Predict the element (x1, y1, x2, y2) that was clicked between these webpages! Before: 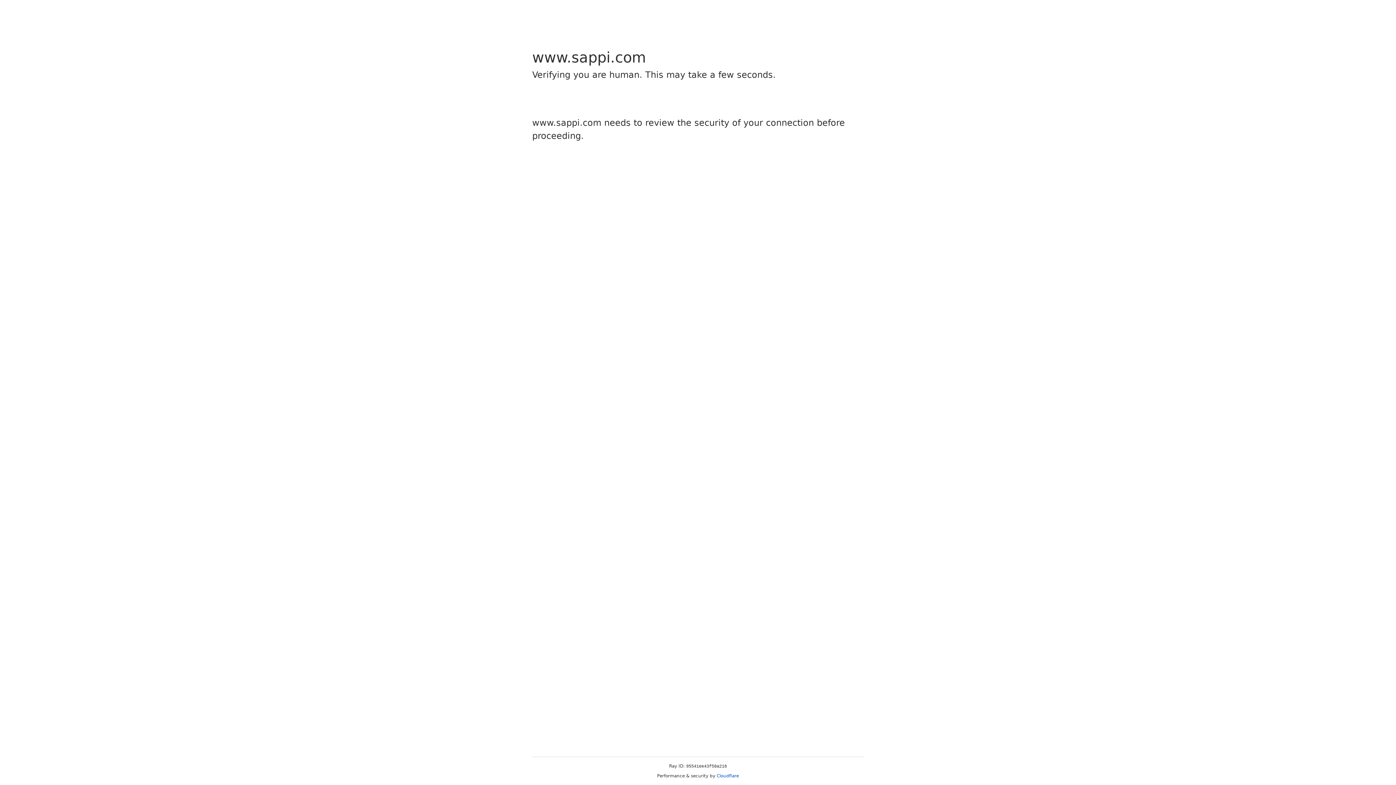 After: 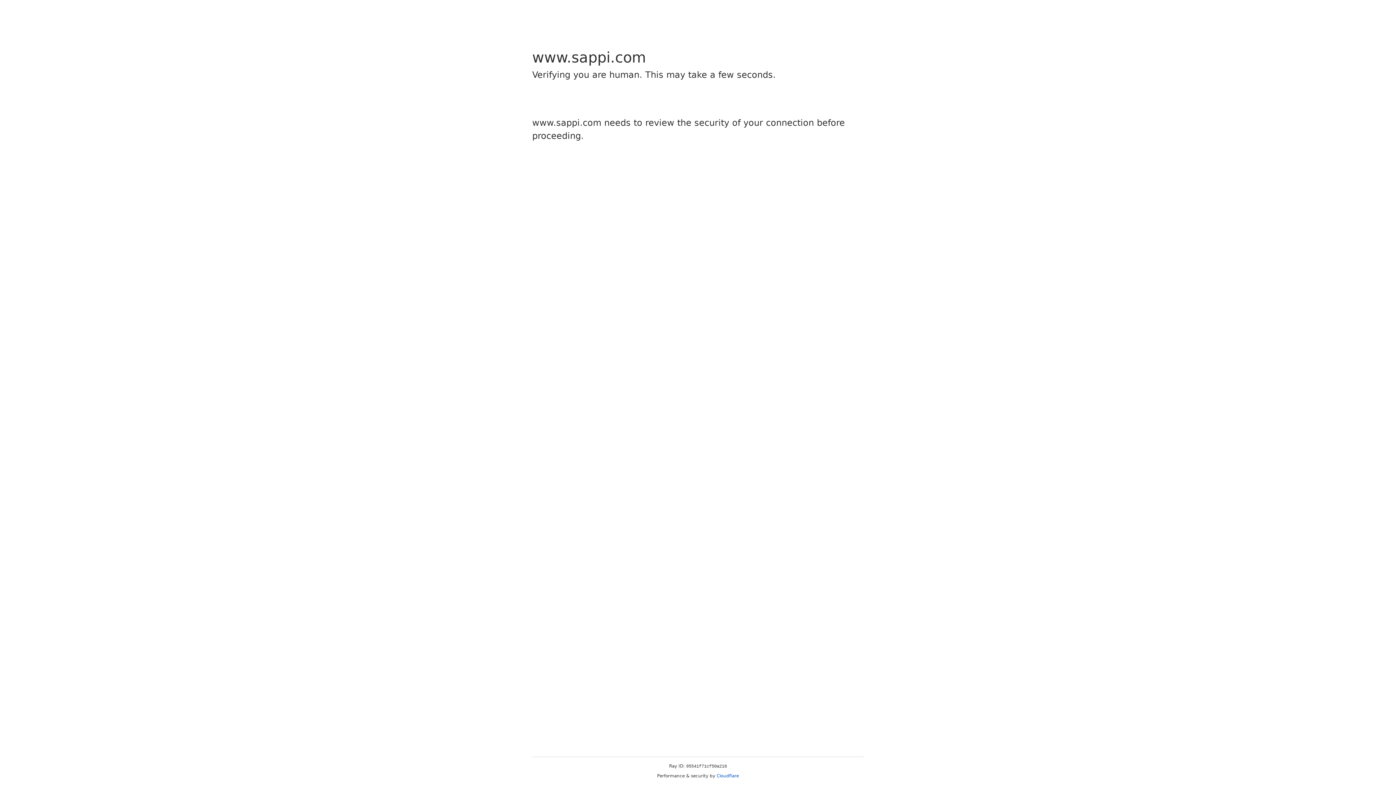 Action: bbox: (716, 773, 739, 778) label: Cloudflare